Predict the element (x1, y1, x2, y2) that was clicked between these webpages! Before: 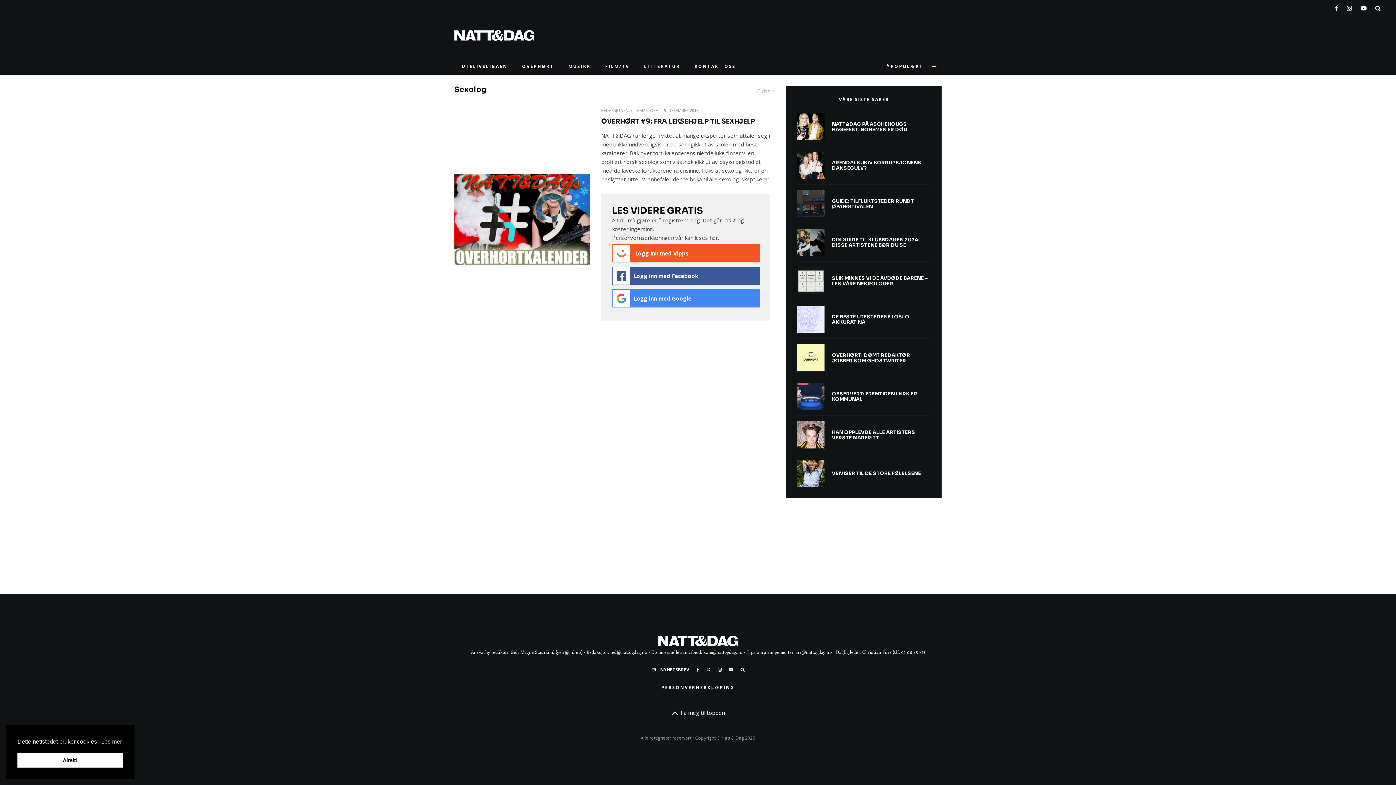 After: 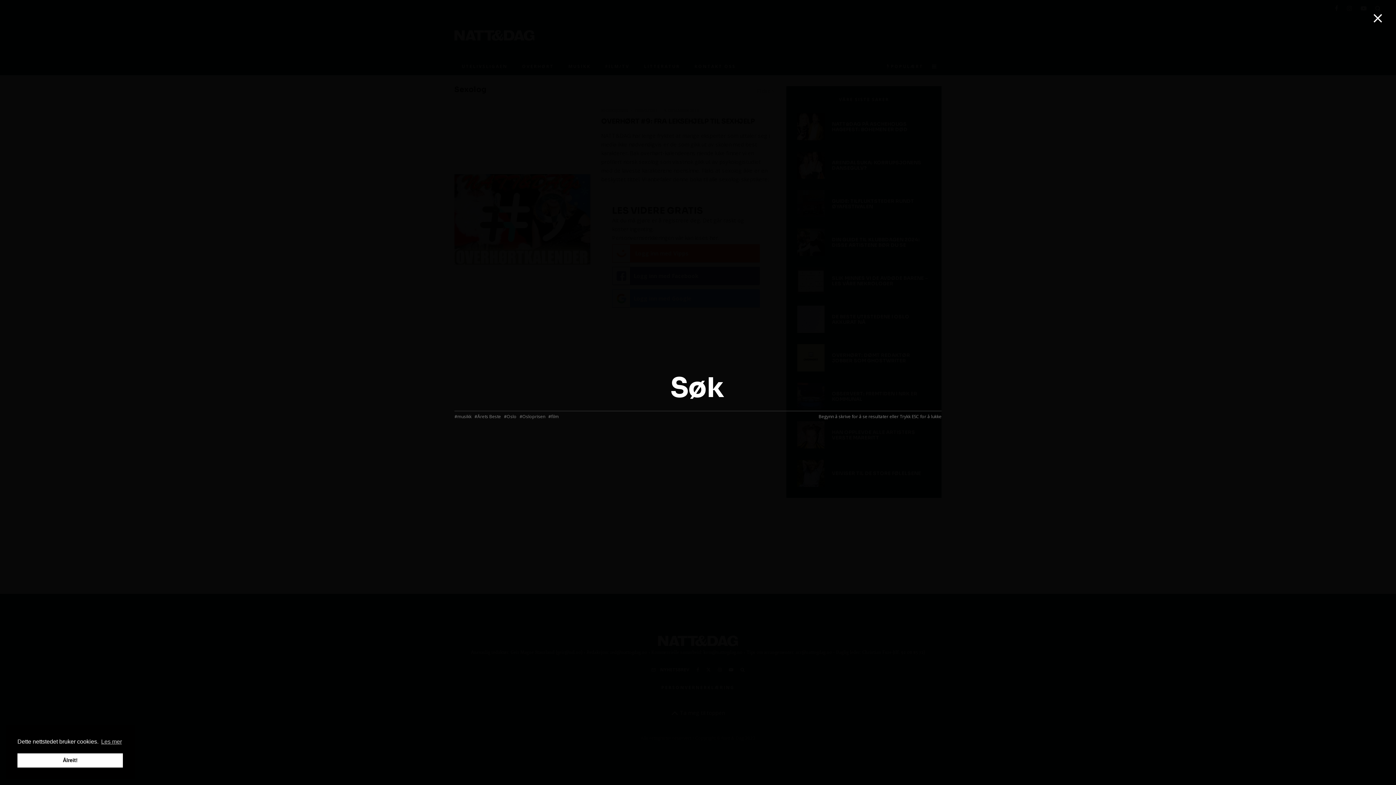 Action: bbox: (1371, 0, 1385, 13)